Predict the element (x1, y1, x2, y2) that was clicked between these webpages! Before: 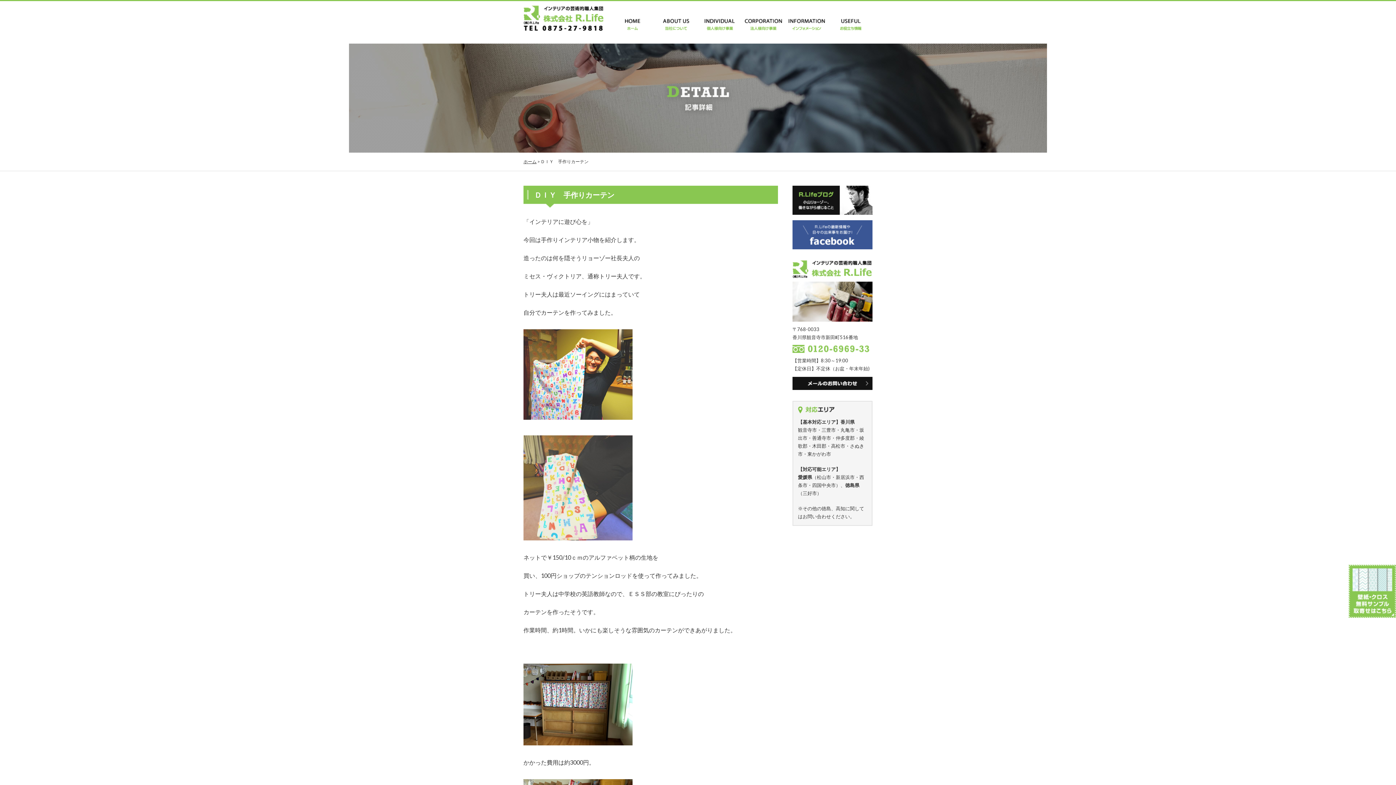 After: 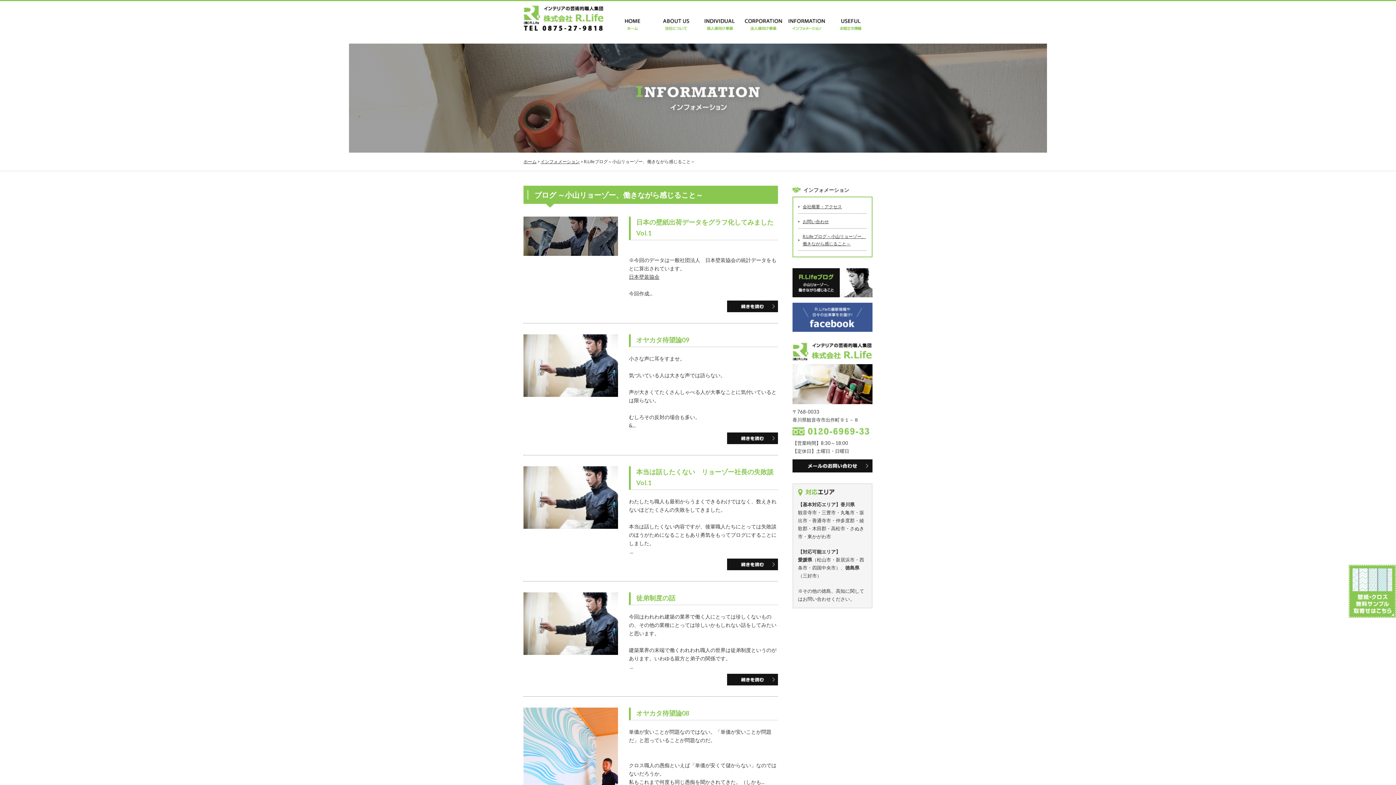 Action: bbox: (792, 209, 872, 216)